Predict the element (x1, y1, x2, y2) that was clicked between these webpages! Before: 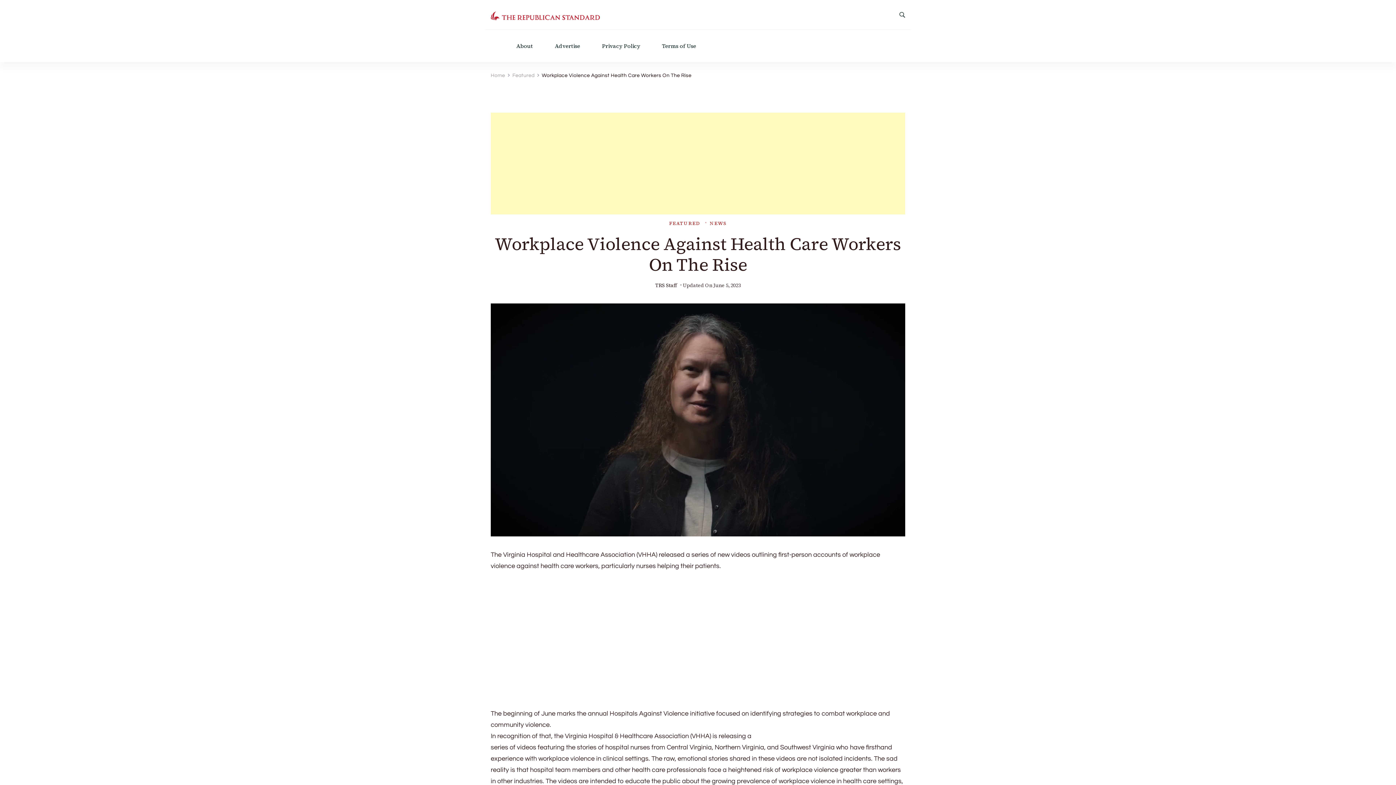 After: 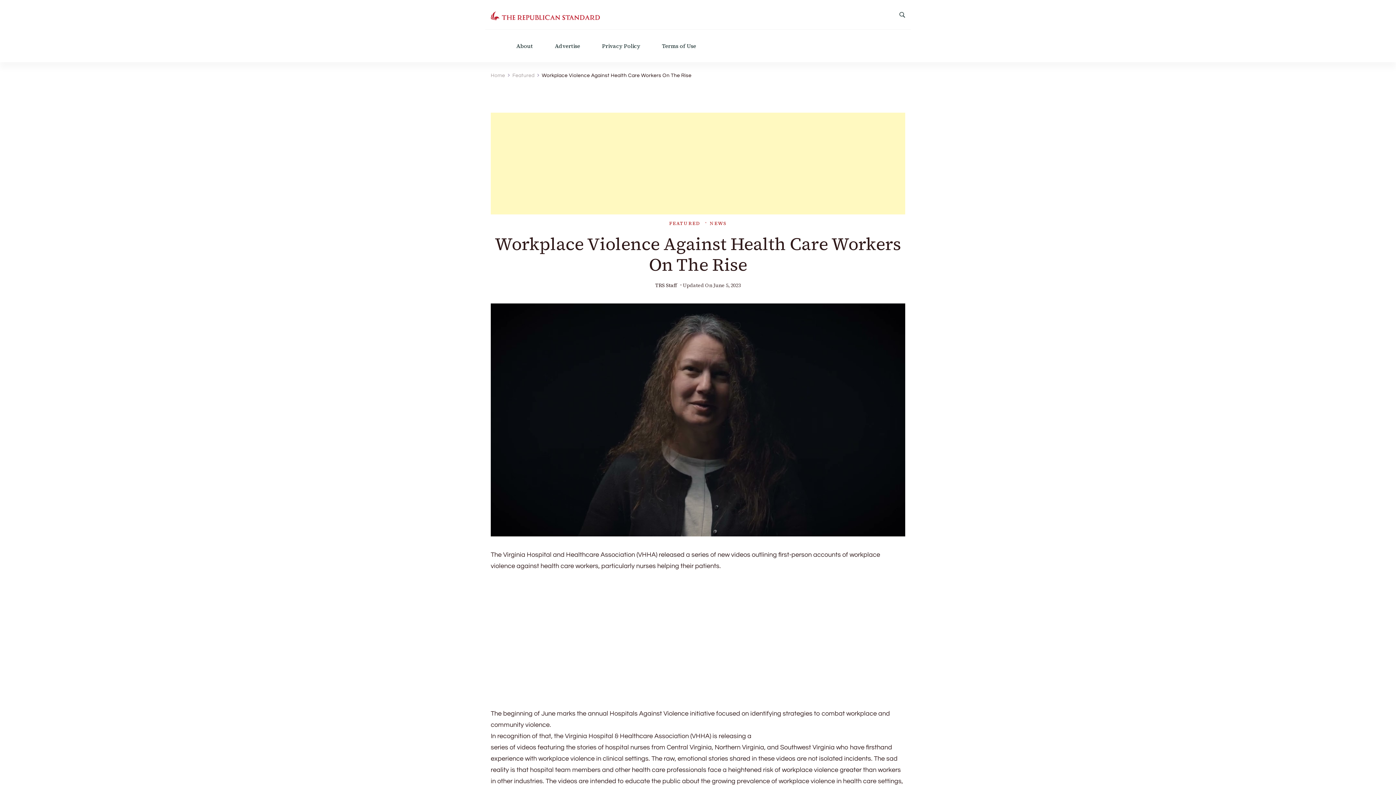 Action: label: June 5, 2023 bbox: (713, 282, 740, 288)